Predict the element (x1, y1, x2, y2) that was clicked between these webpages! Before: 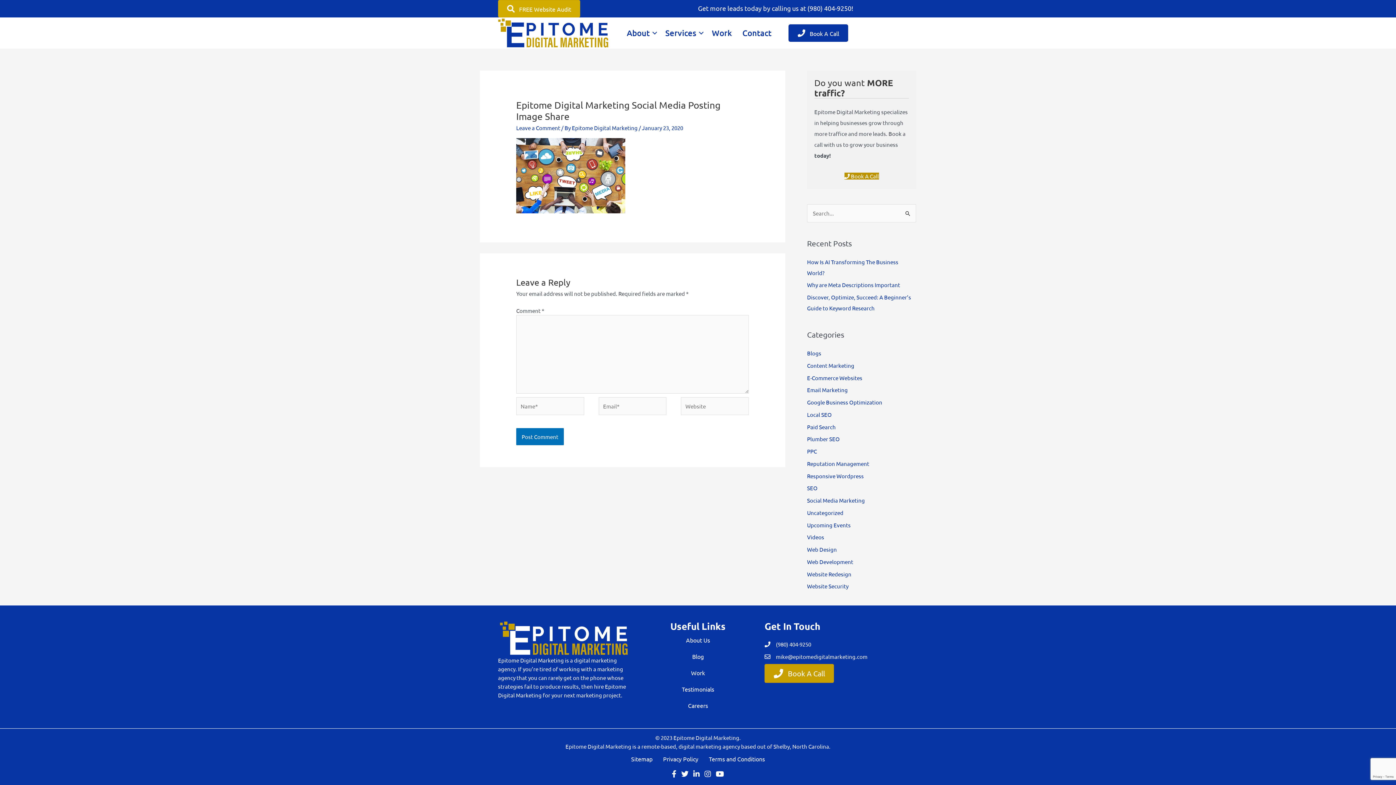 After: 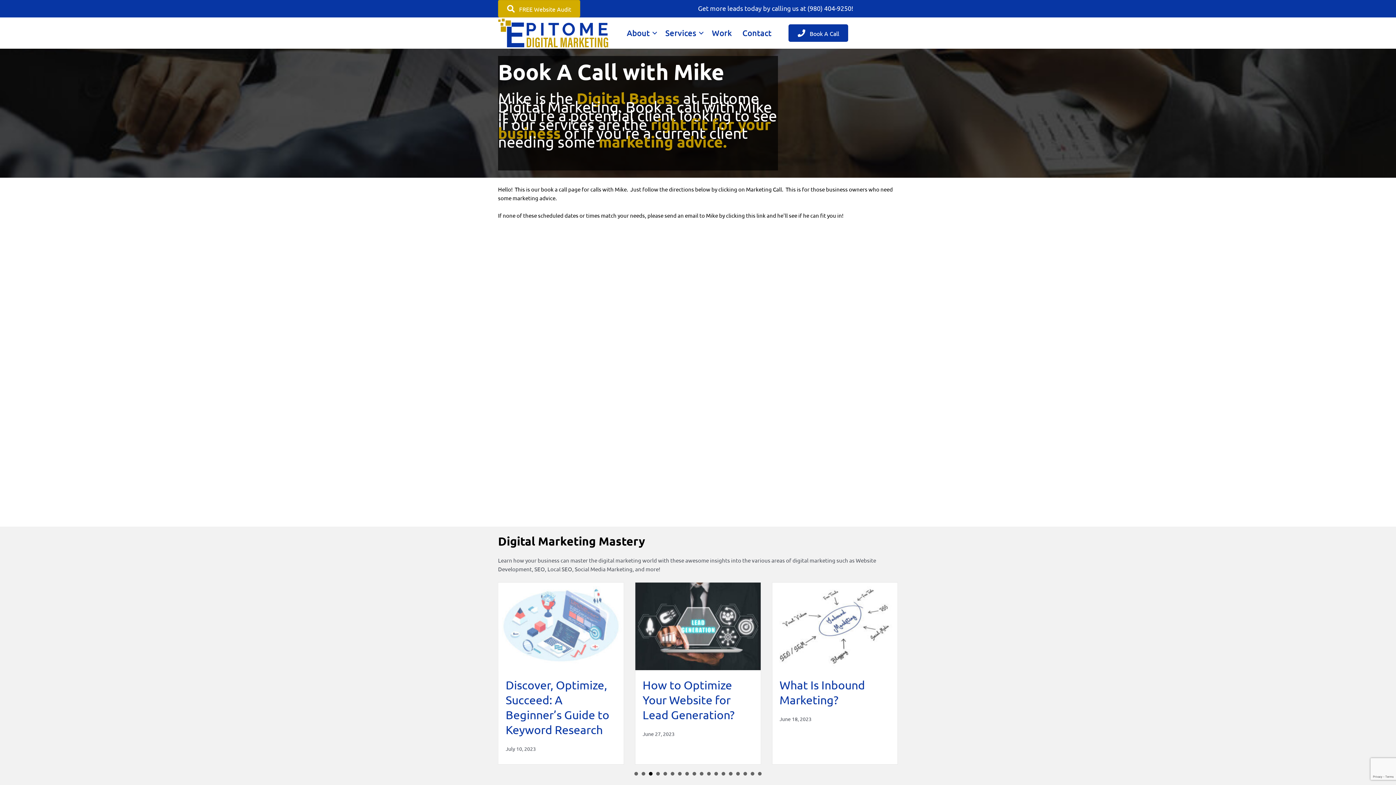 Action: bbox: (844, 172, 879, 179) label:  Book A Call